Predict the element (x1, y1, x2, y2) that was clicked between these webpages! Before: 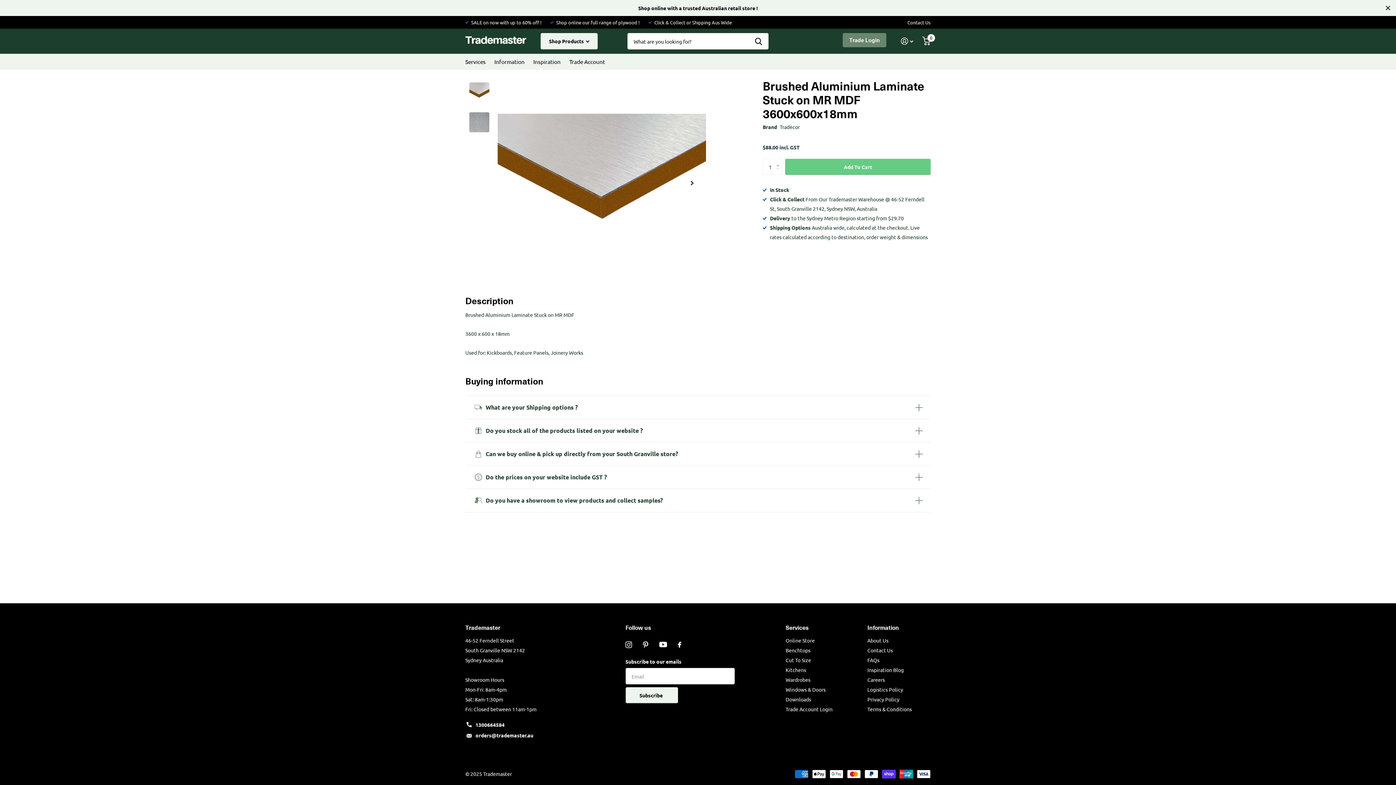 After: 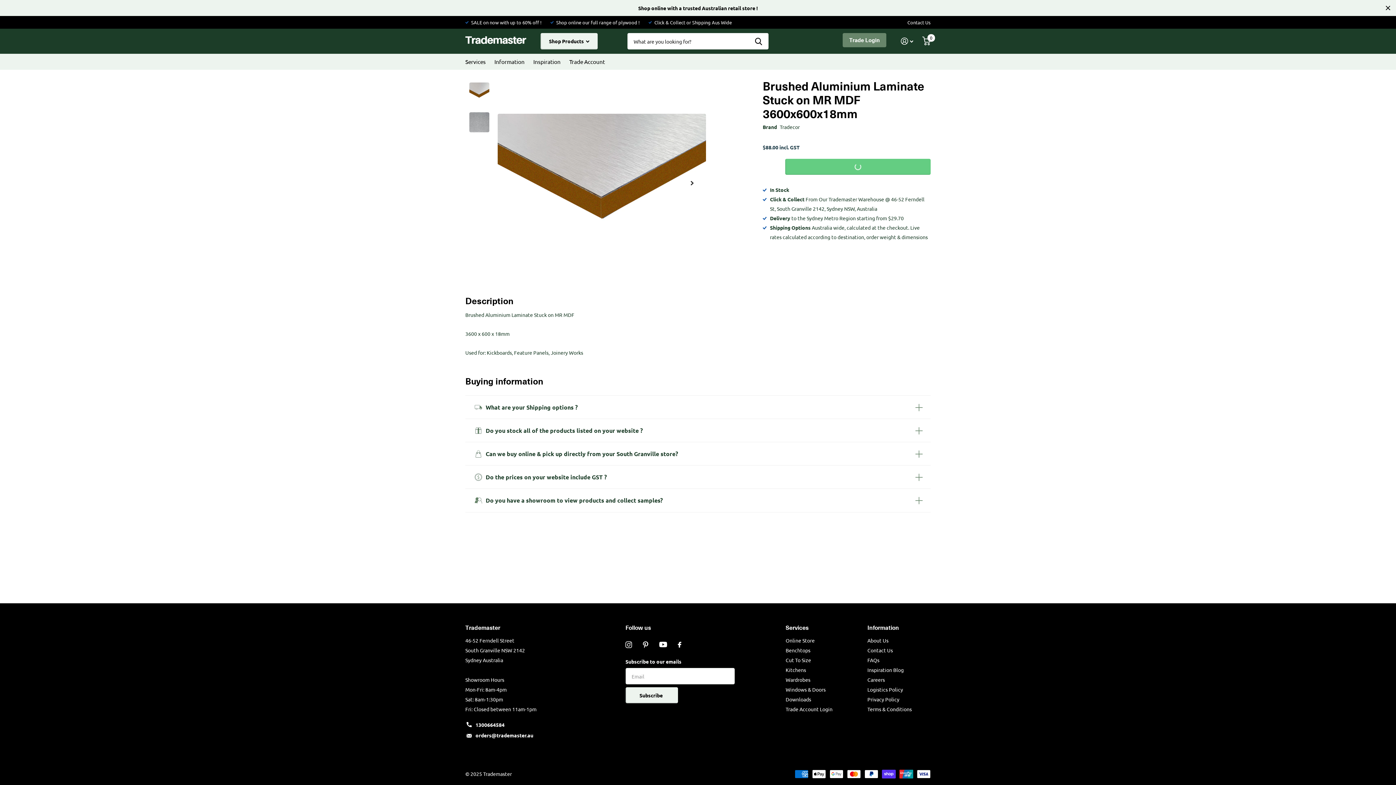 Action: bbox: (785, 158, 930, 174) label: Add To Cart